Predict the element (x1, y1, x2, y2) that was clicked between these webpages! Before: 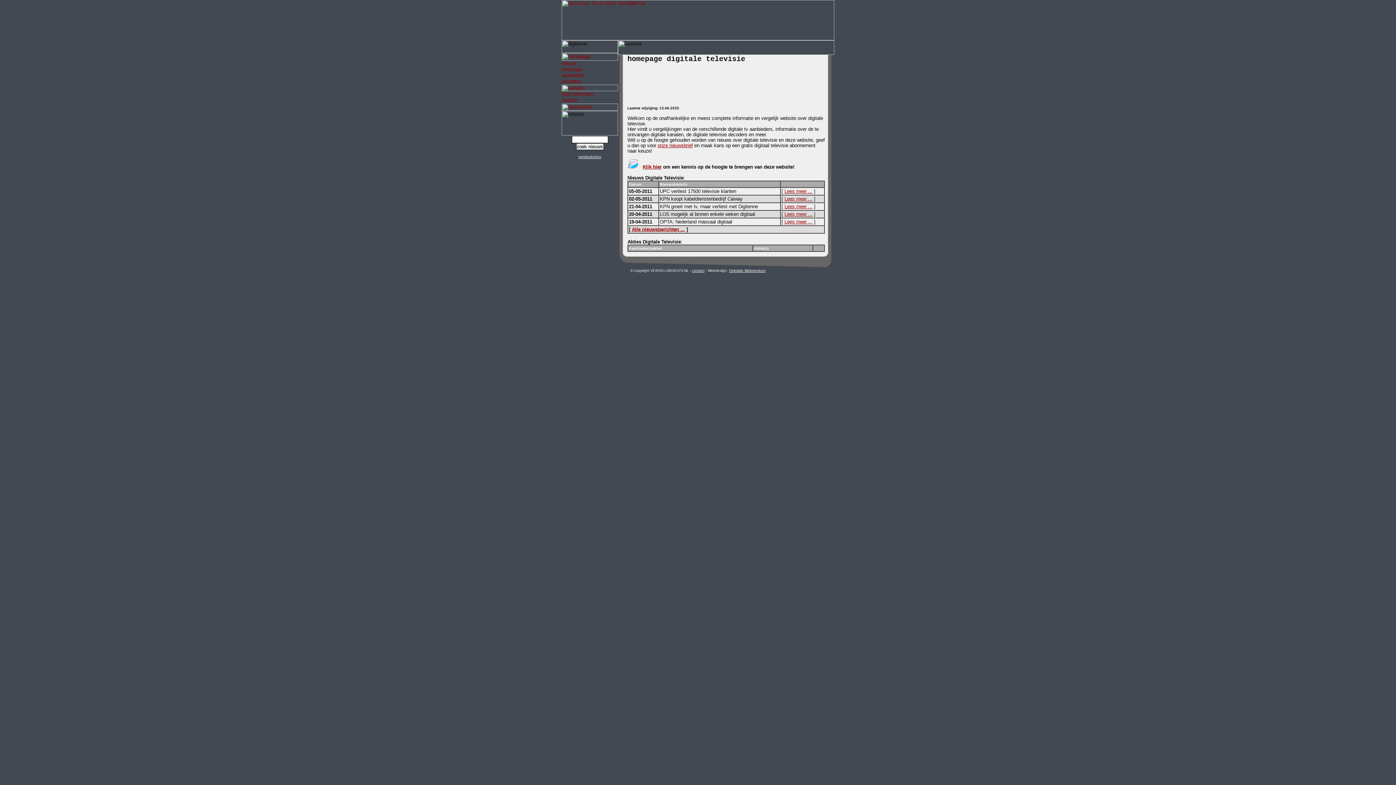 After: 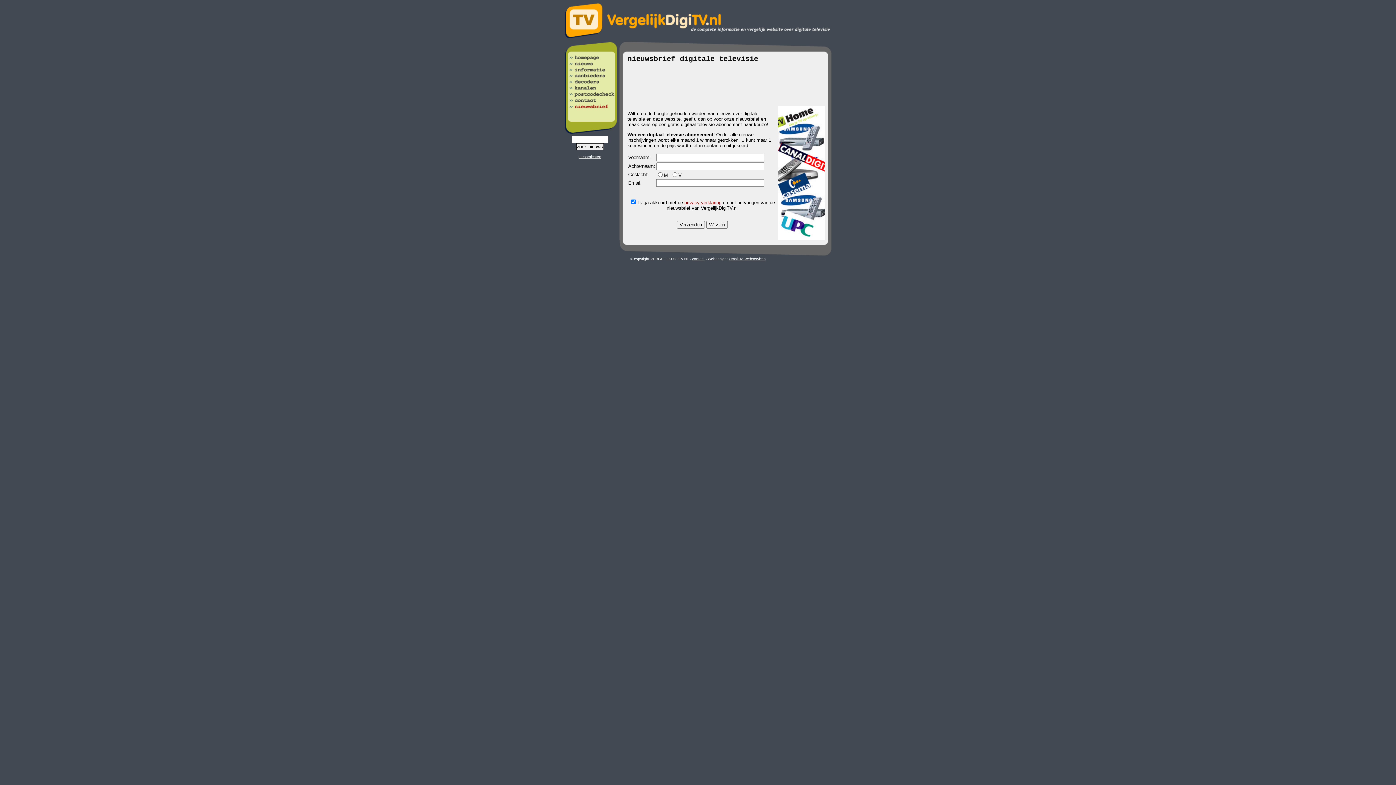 Action: bbox: (561, 106, 618, 112)